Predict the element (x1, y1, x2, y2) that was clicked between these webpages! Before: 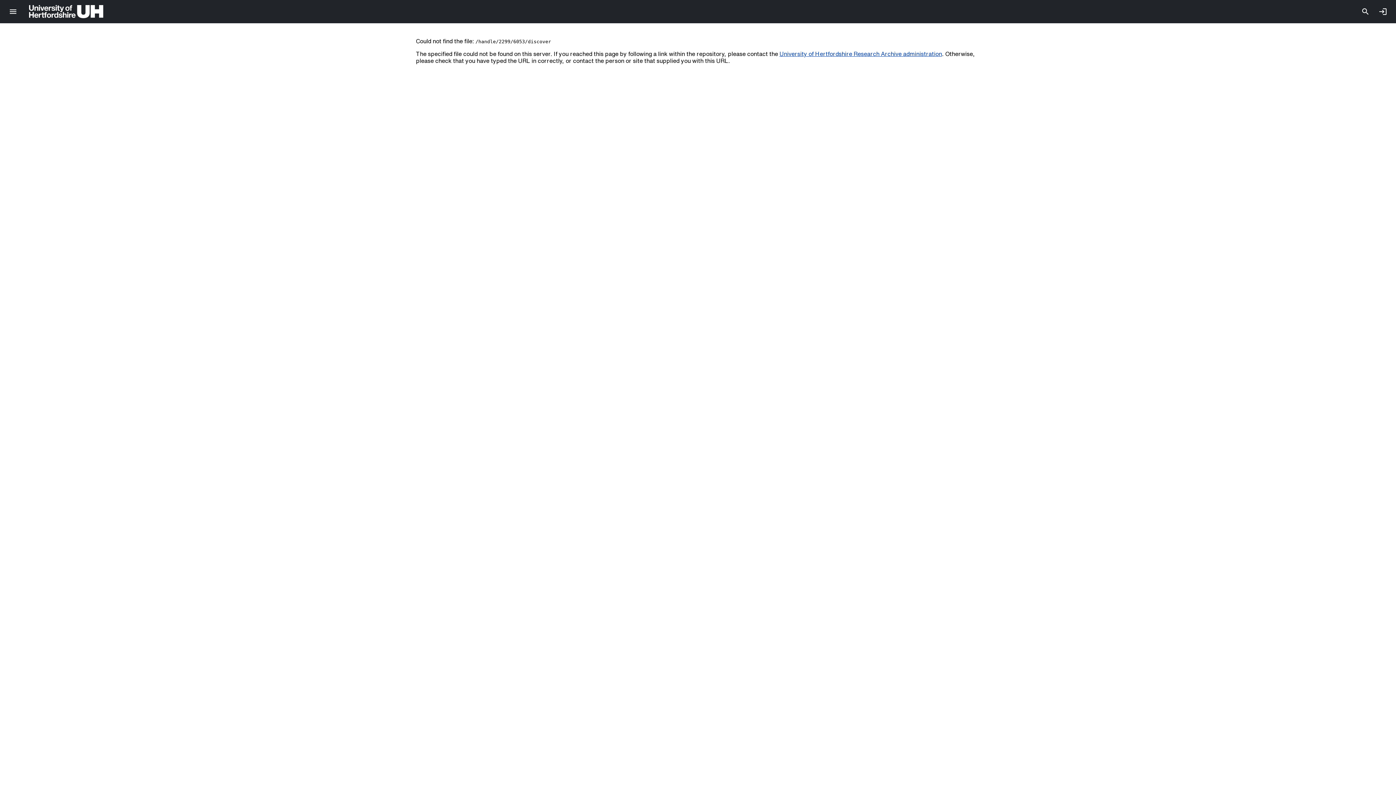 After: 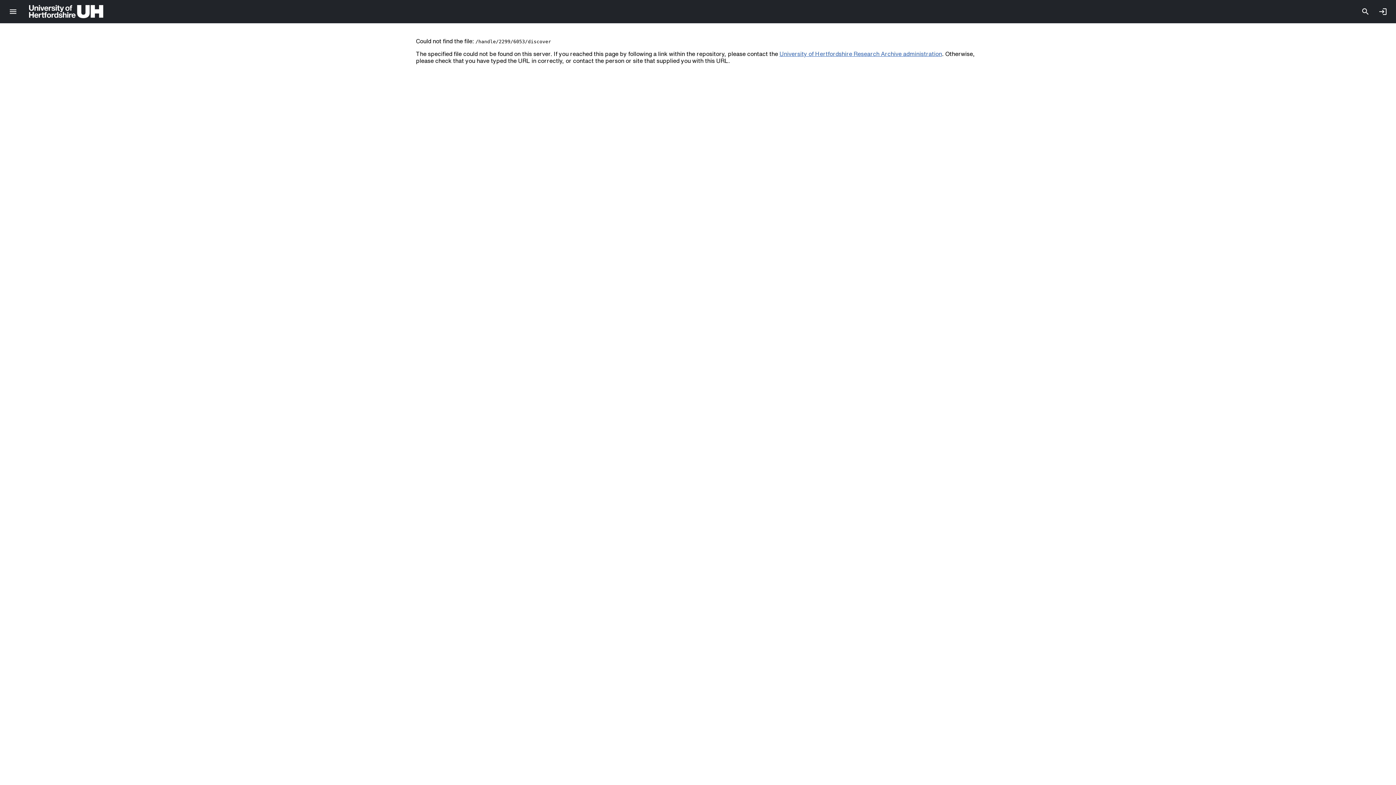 Action: bbox: (779, 50, 942, 56) label: University of Hertfordshire Research Archive administration